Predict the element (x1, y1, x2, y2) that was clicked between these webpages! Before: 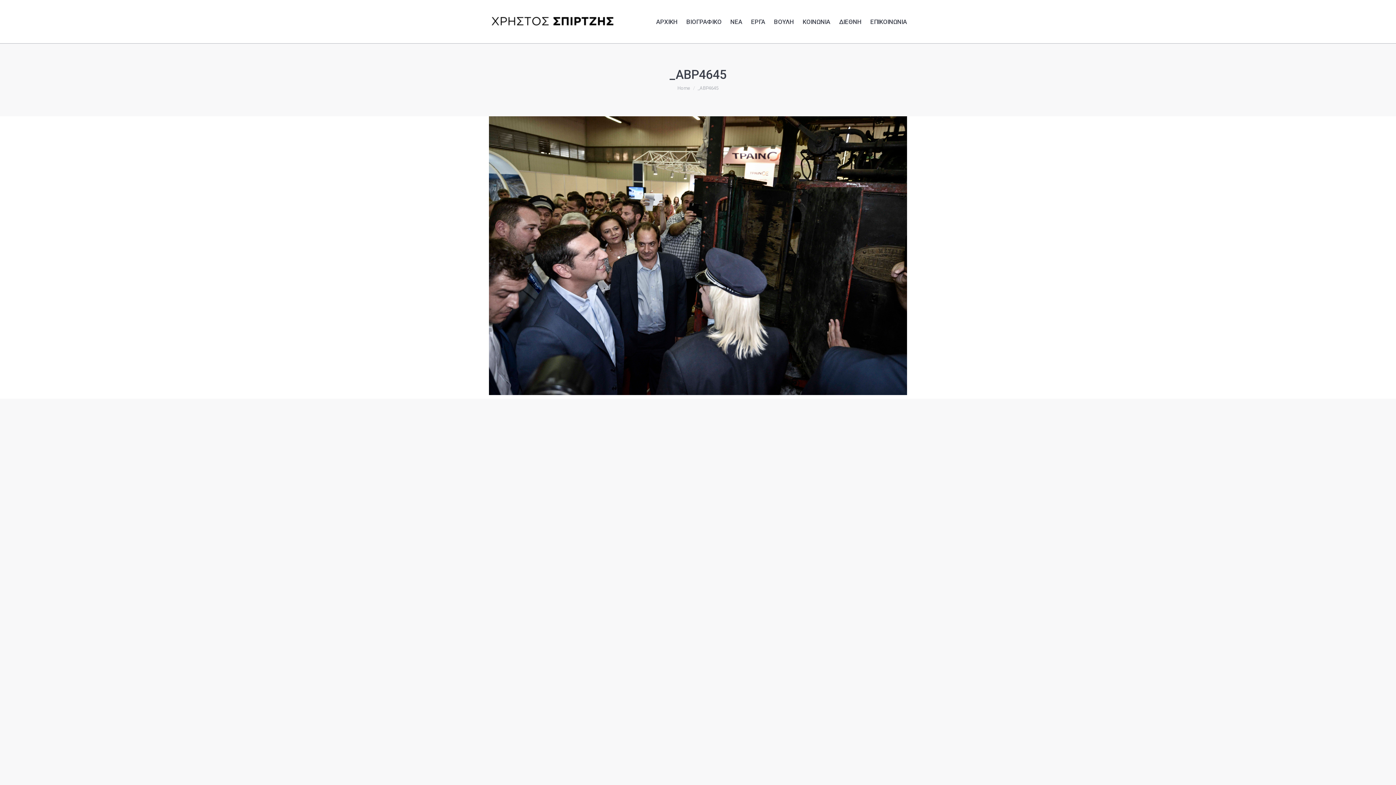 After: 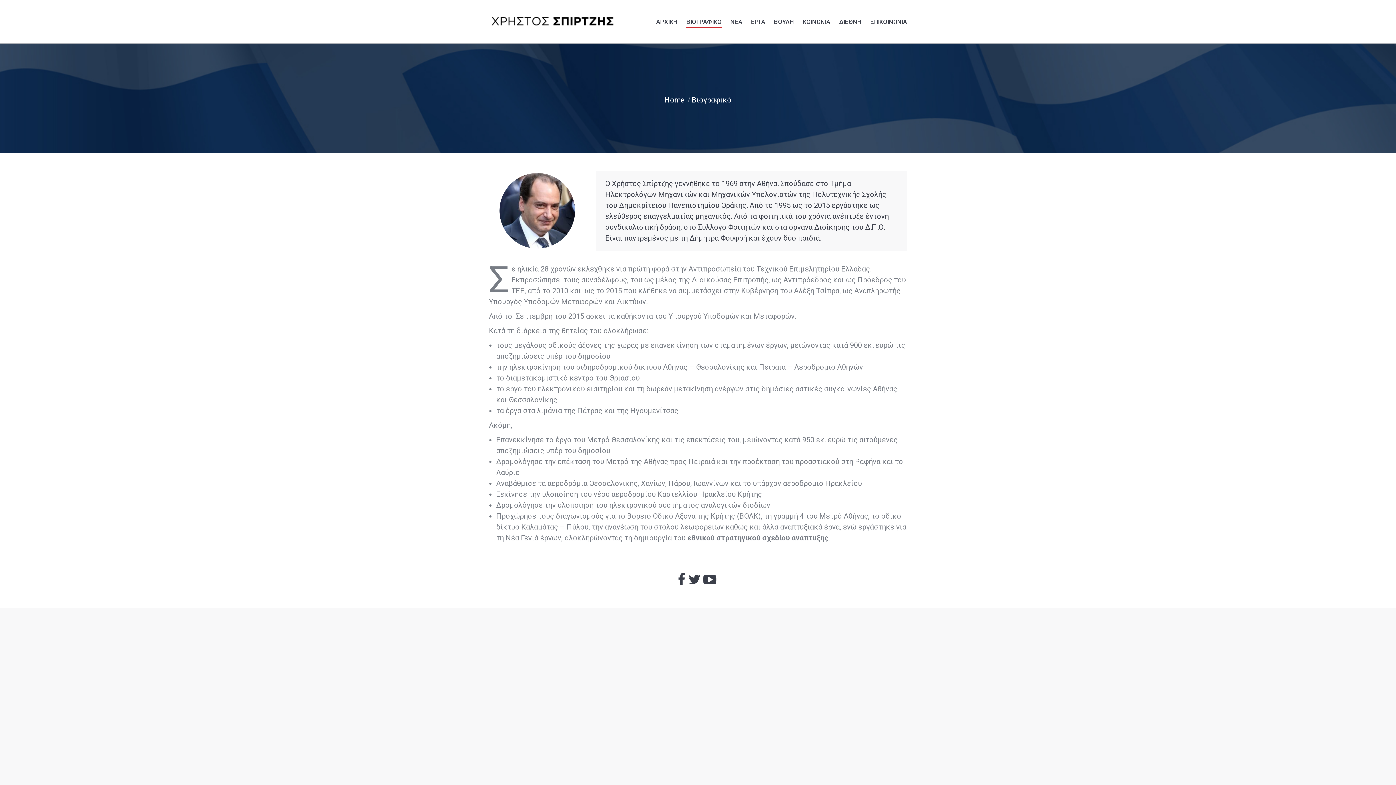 Action: bbox: (686, 3, 721, 37) label: ΒΙΟΓΡΑΦΙΚΟ